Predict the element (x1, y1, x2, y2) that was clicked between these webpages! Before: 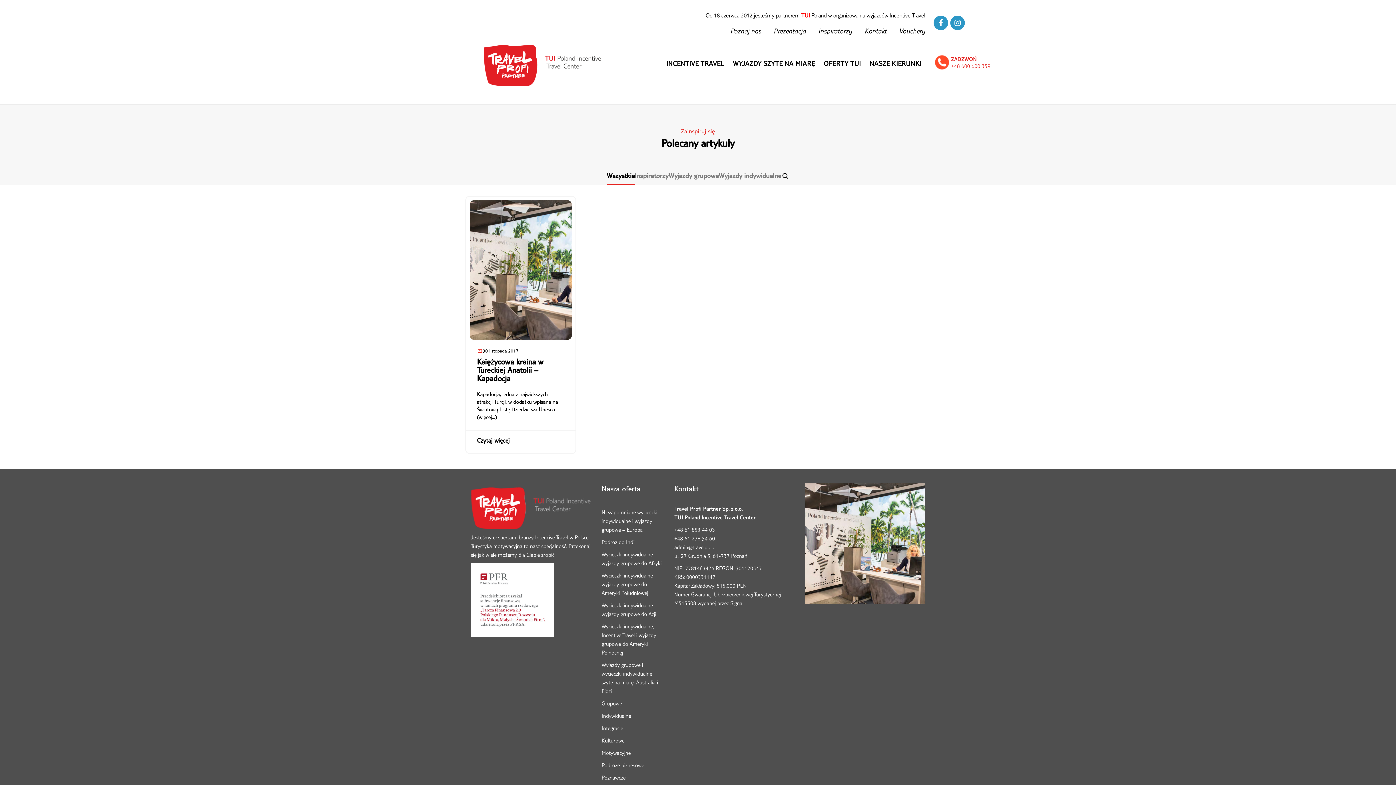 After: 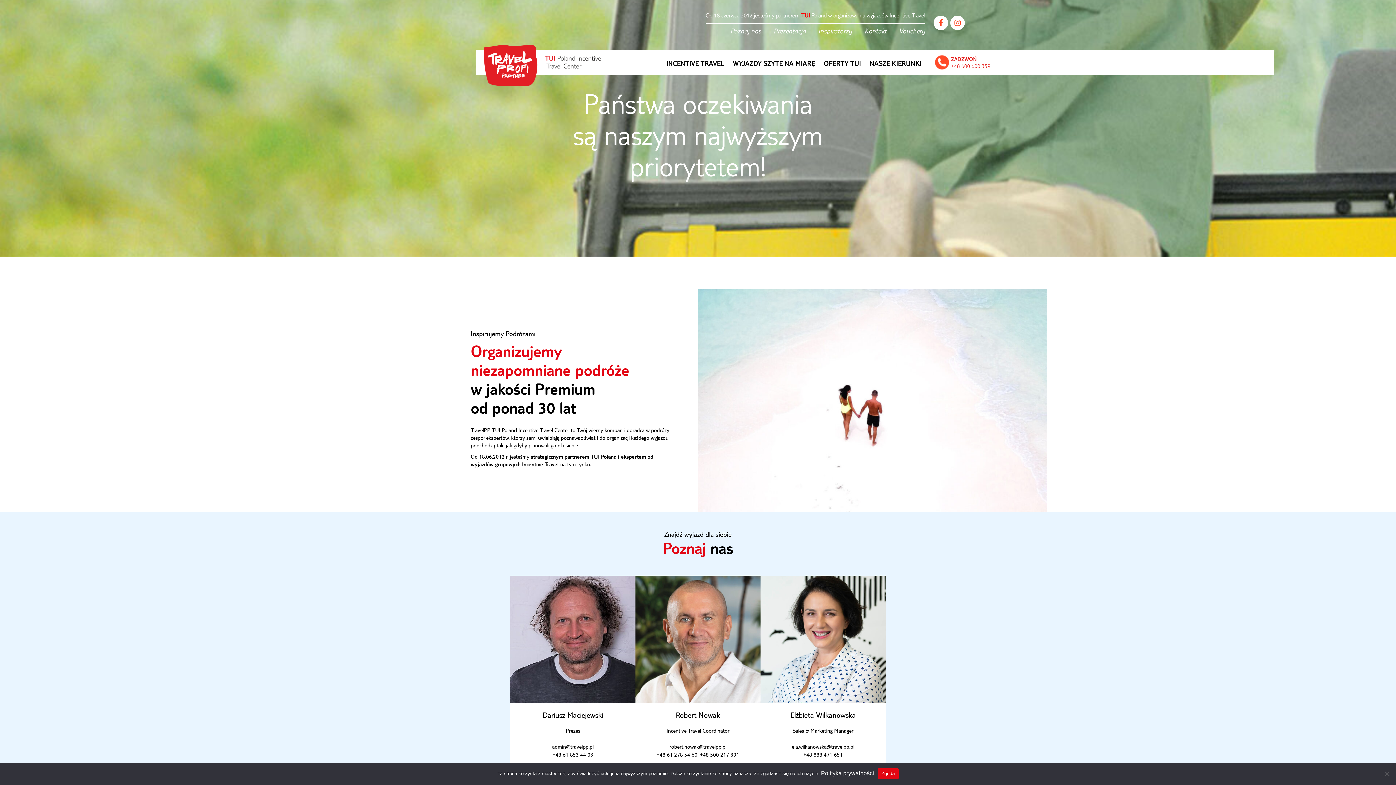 Action: bbox: (730, 26, 761, 34) label: Poznaj nas